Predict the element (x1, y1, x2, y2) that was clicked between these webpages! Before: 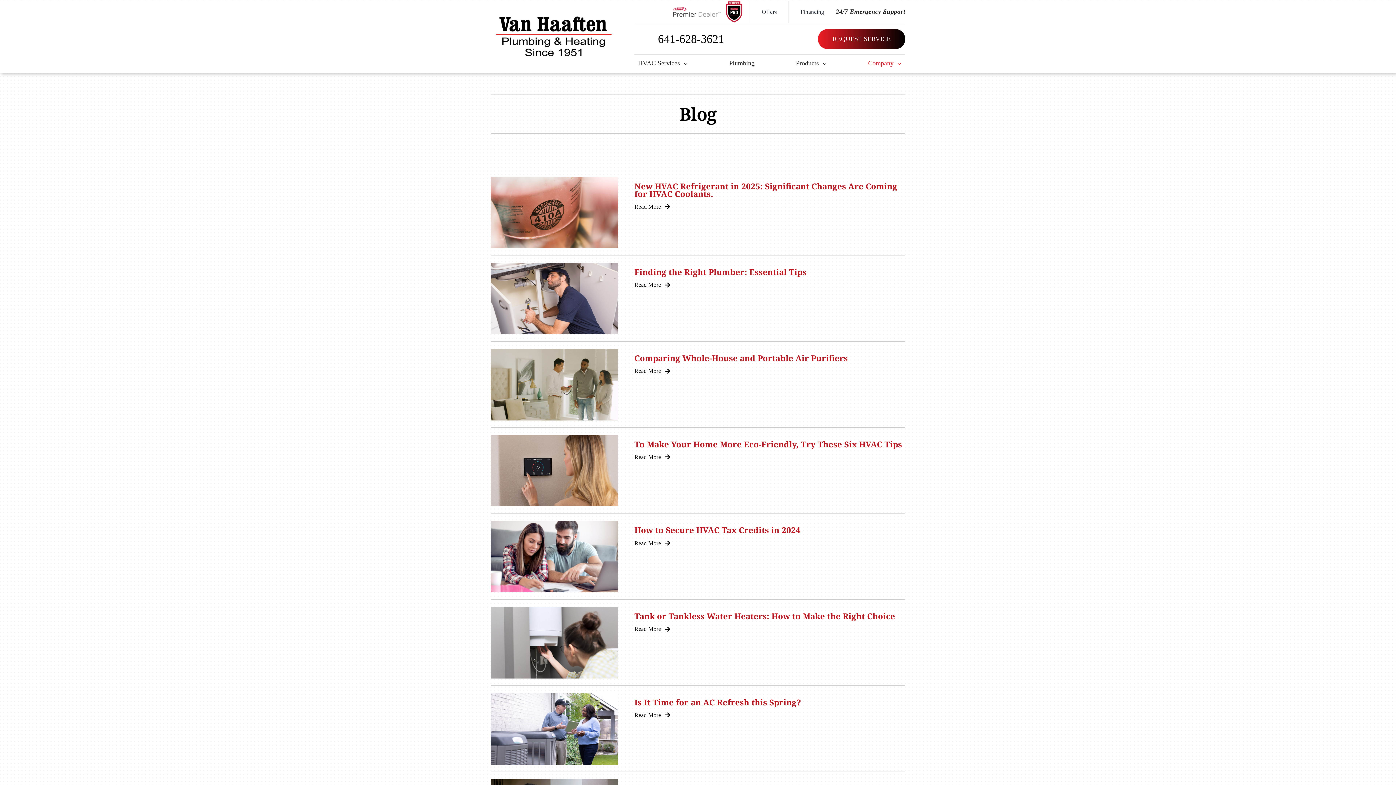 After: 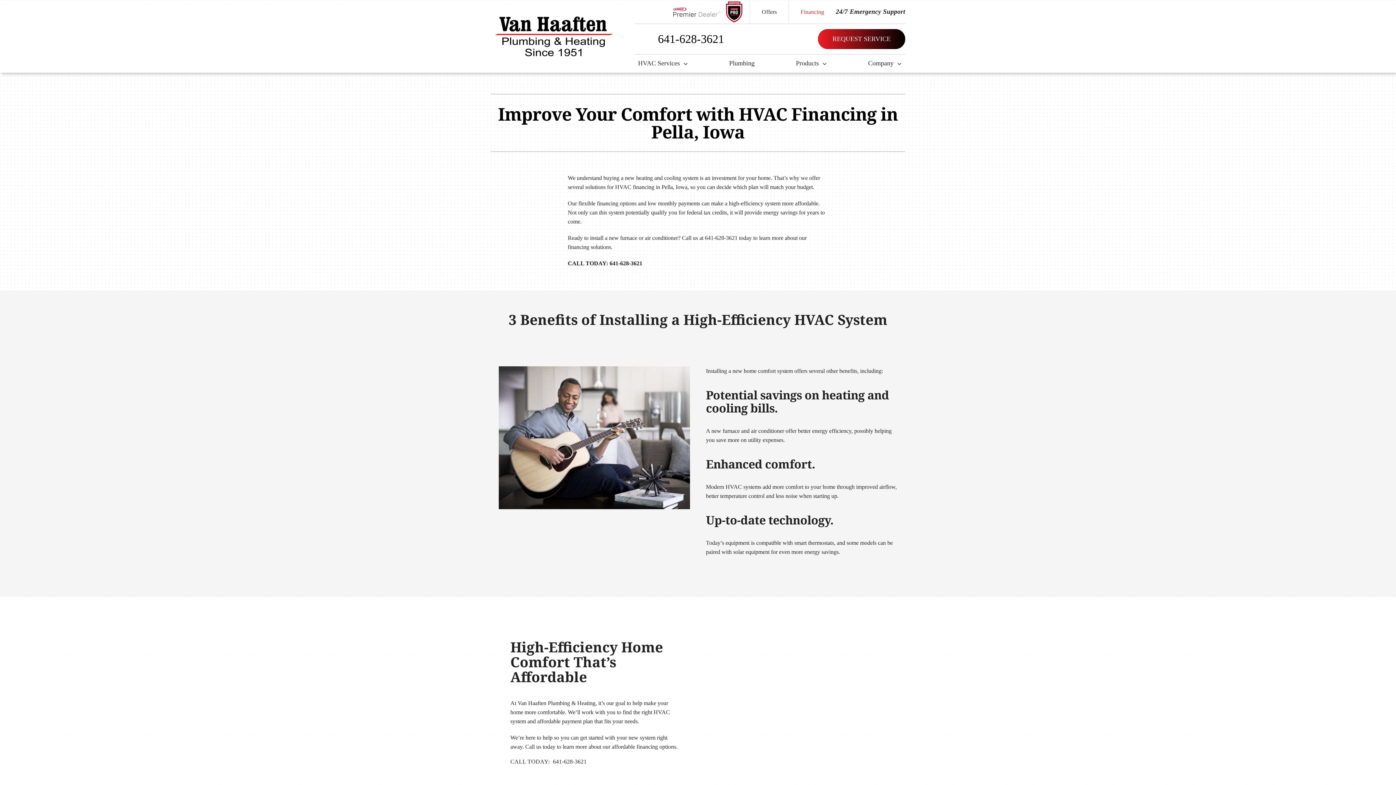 Action: bbox: (788, 1, 836, 22) label: Financing